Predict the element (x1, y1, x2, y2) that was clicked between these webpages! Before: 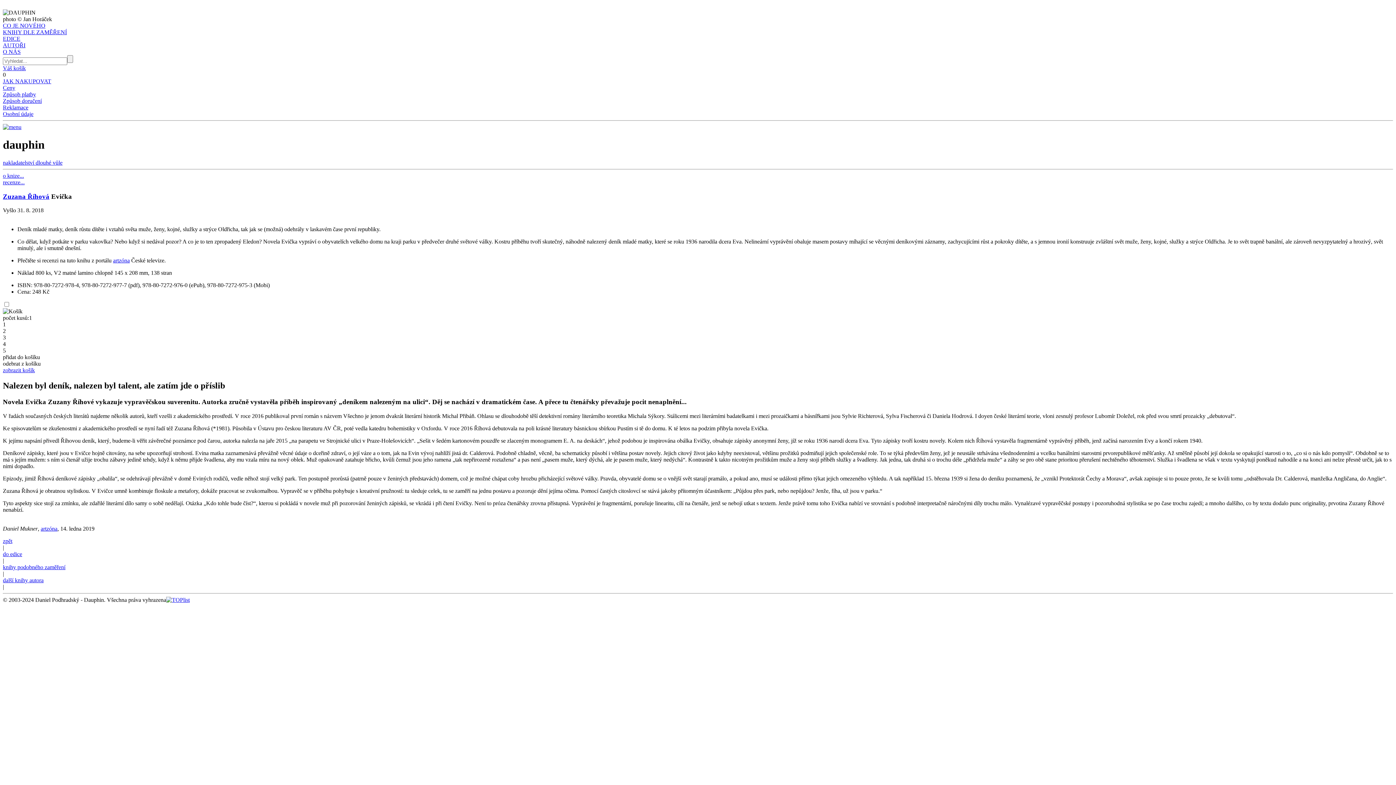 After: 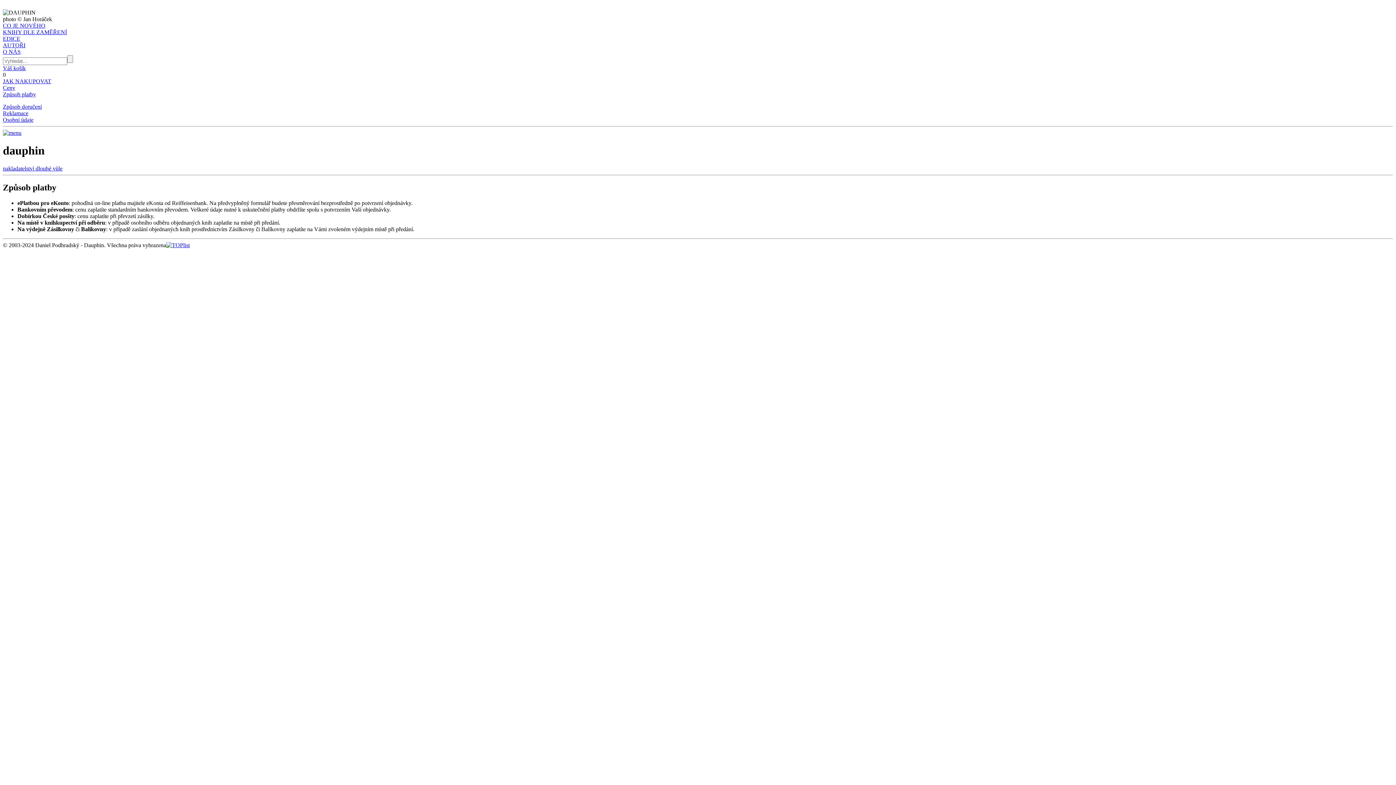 Action: label: Způsob platby bbox: (2, 91, 36, 97)